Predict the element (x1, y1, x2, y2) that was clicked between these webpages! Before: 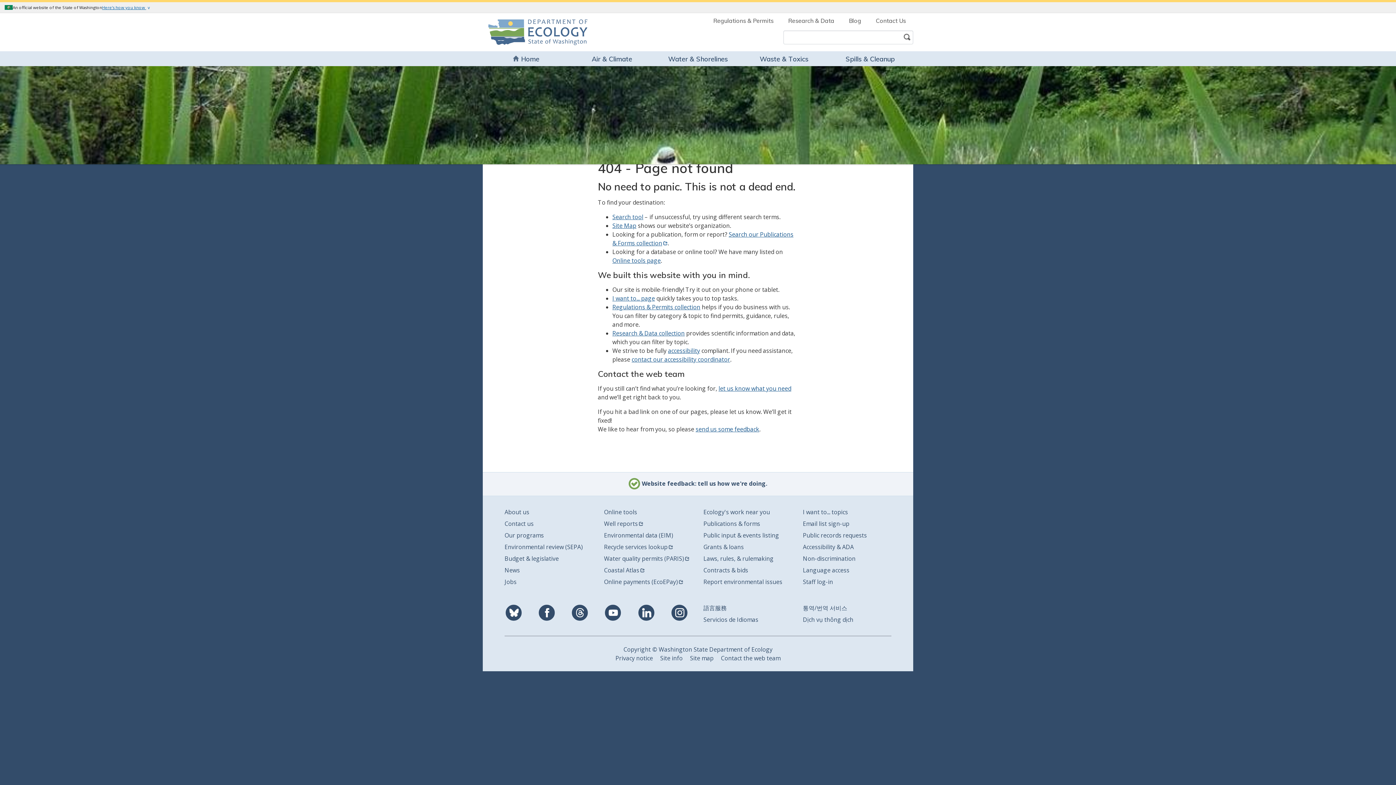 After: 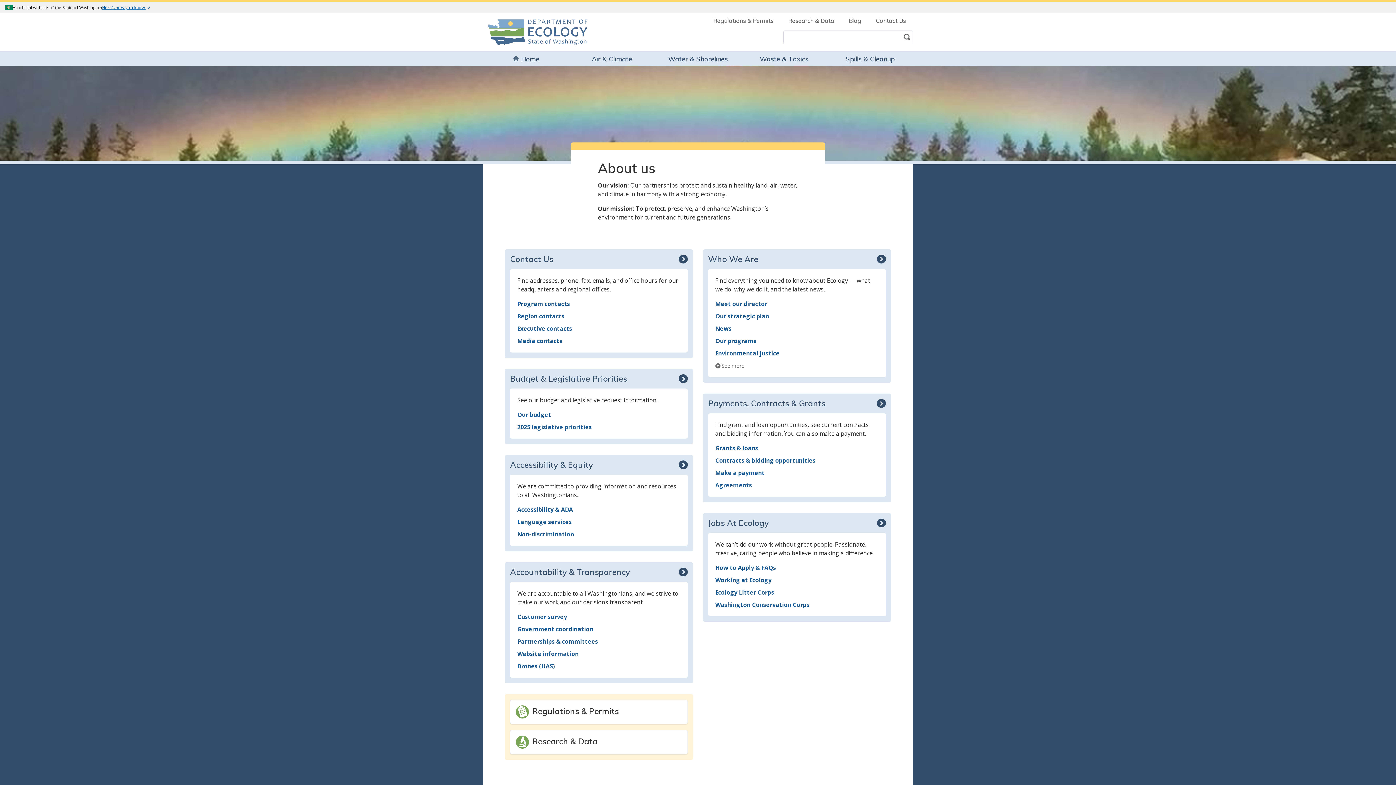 Action: label: About us bbox: (504, 508, 529, 516)